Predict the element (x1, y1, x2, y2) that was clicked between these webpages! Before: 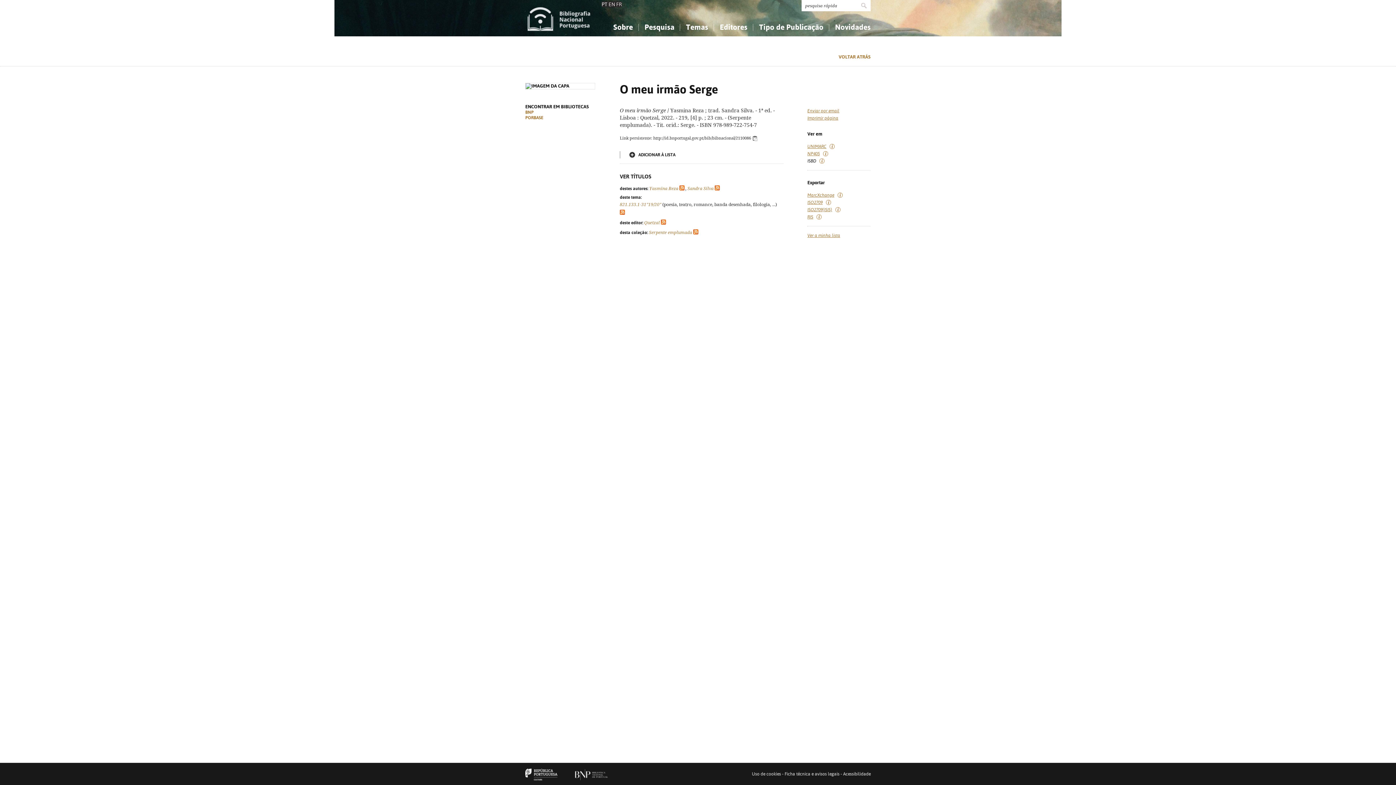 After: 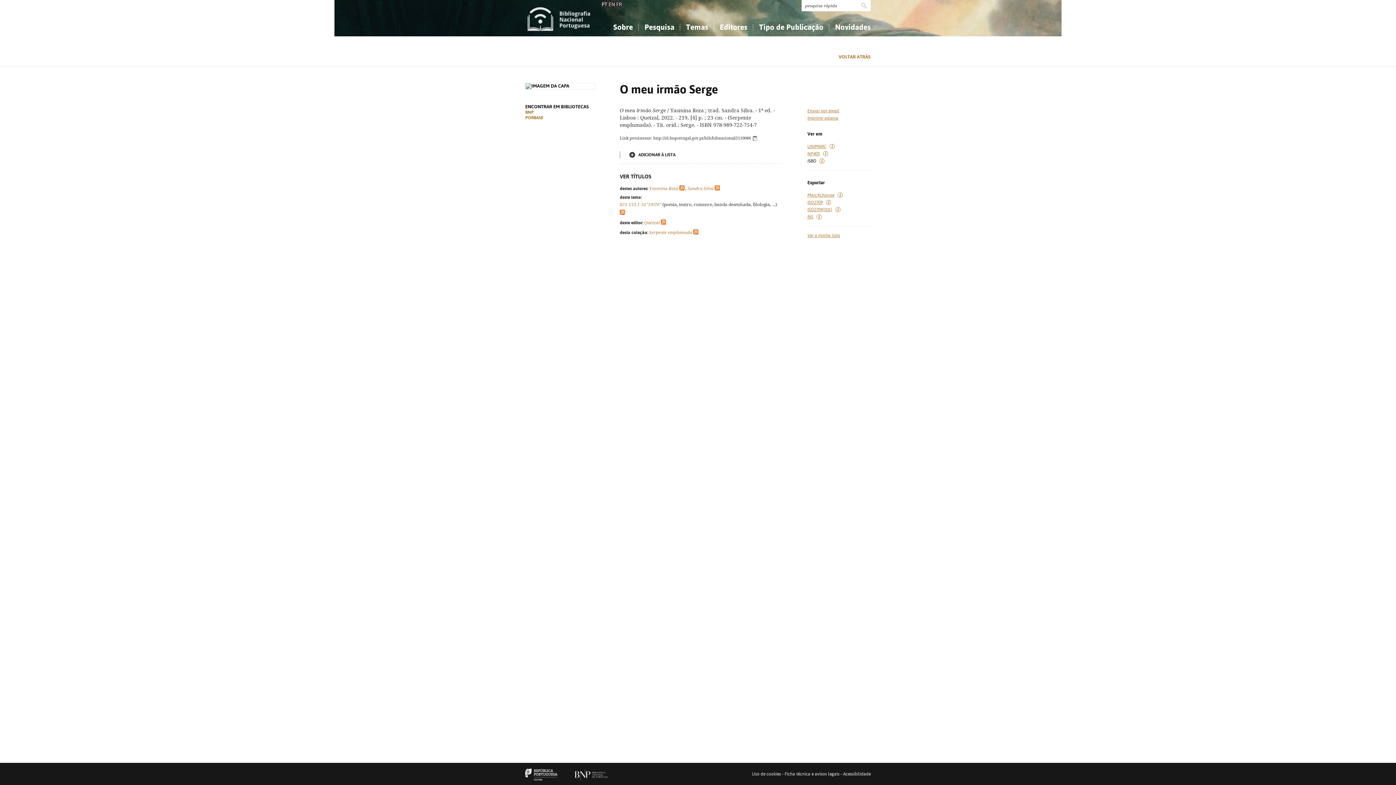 Action: bbox: (571, 772, 611, 777)